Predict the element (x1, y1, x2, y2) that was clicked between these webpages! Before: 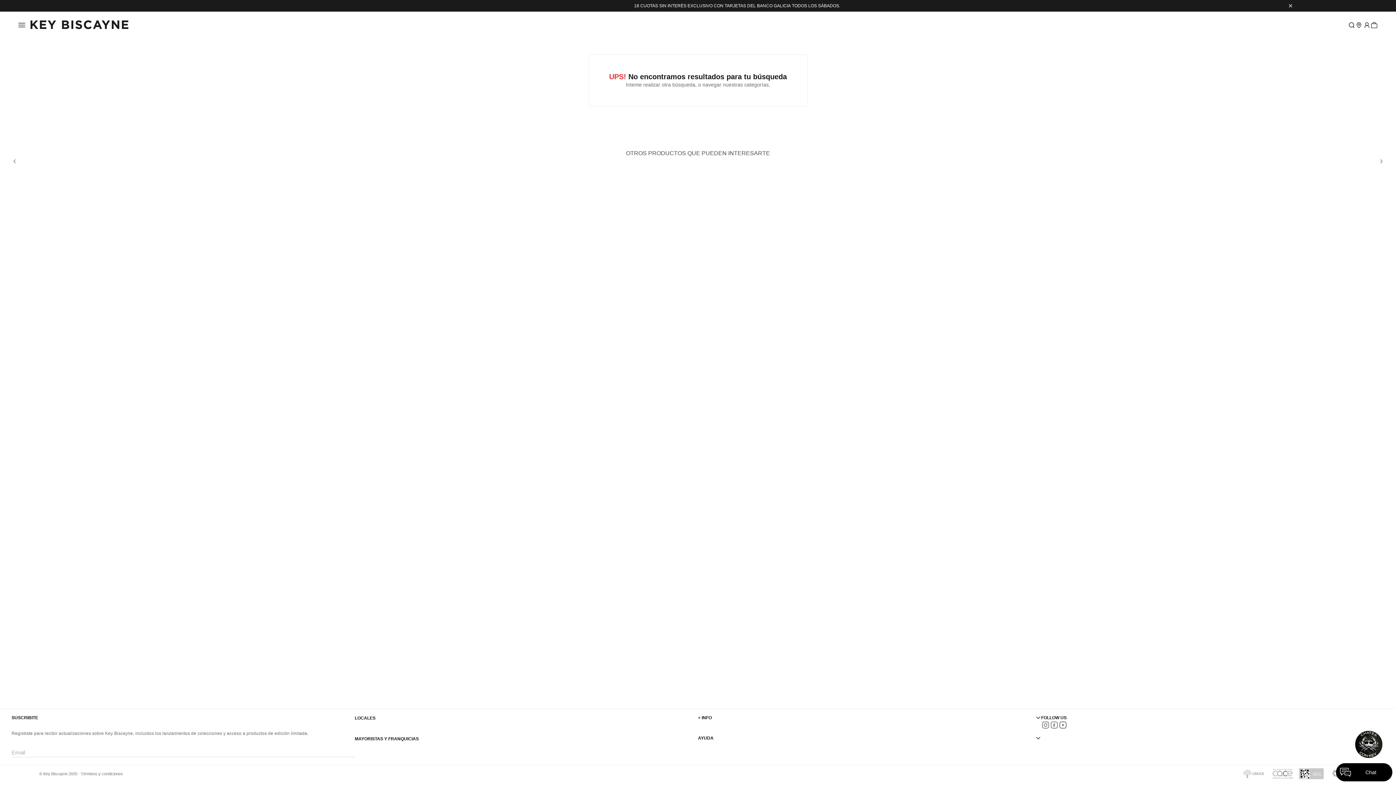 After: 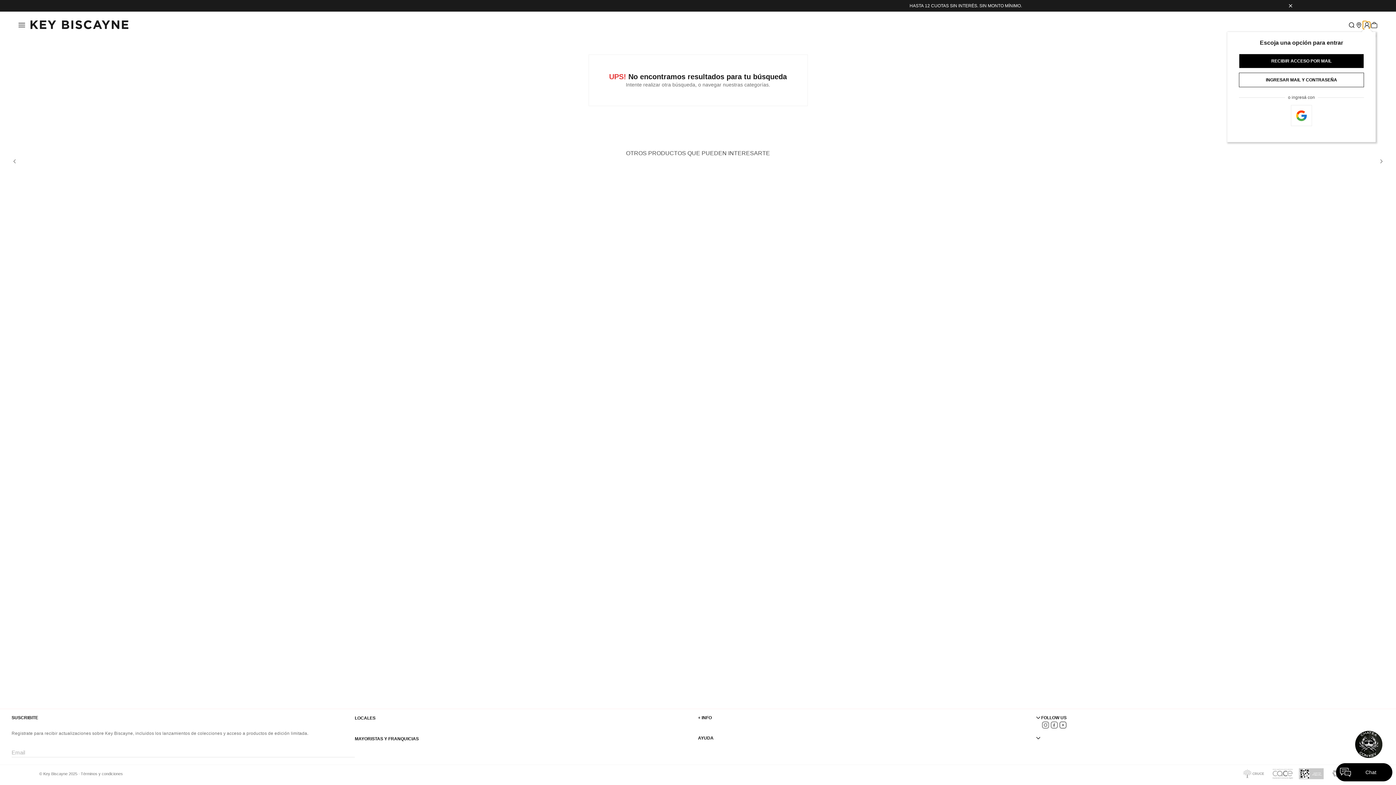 Action: bbox: (1362, 20, 1367, 29)